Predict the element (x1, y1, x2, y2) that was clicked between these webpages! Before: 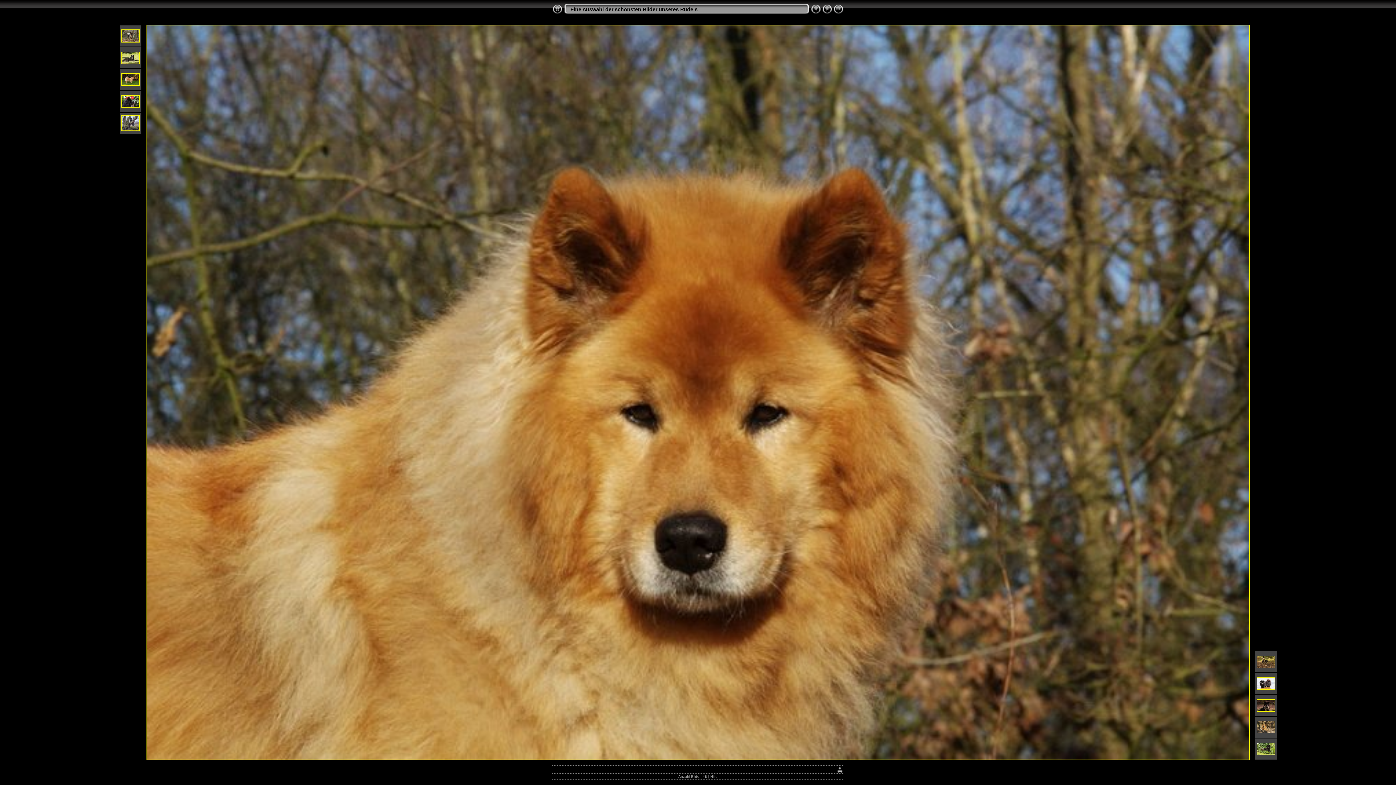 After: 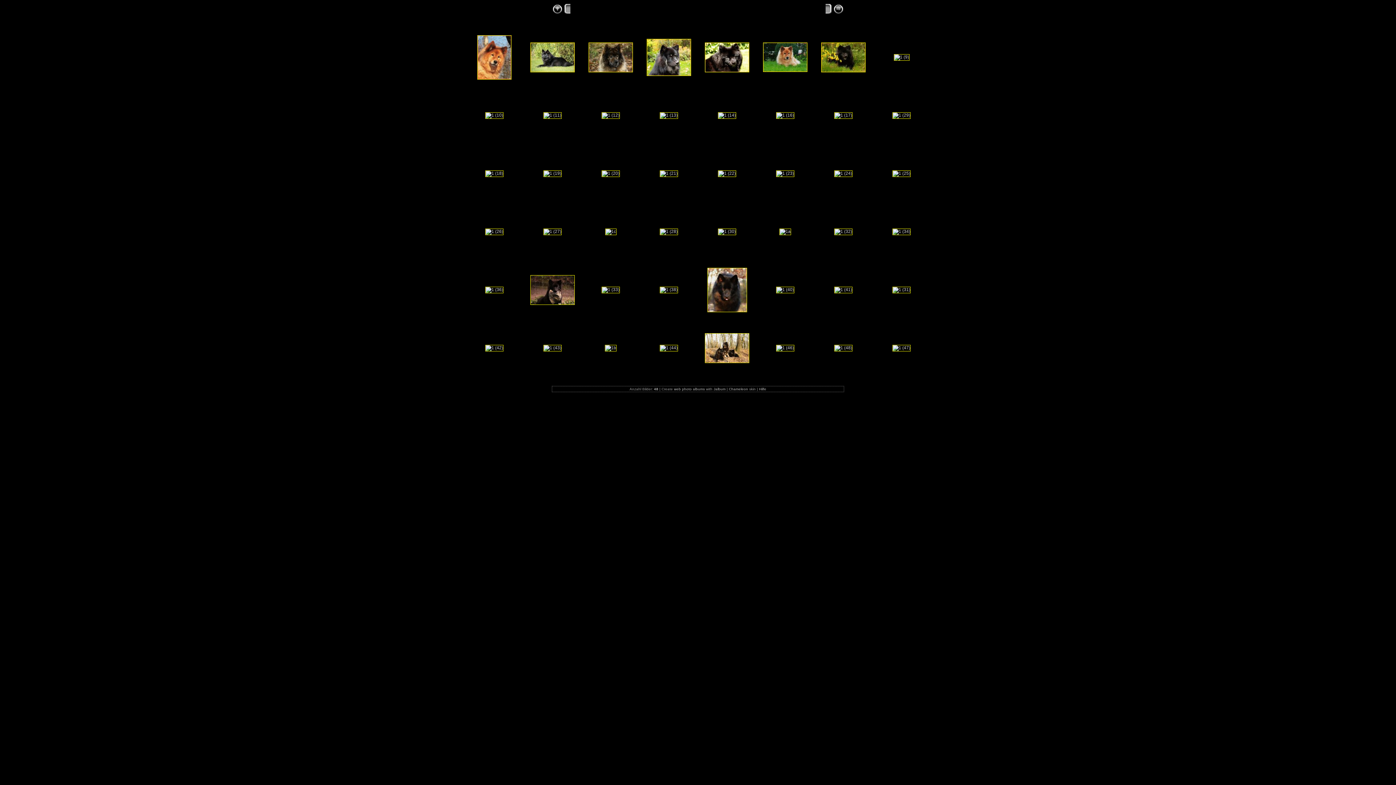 Action: bbox: (552, 11, 563, 16)